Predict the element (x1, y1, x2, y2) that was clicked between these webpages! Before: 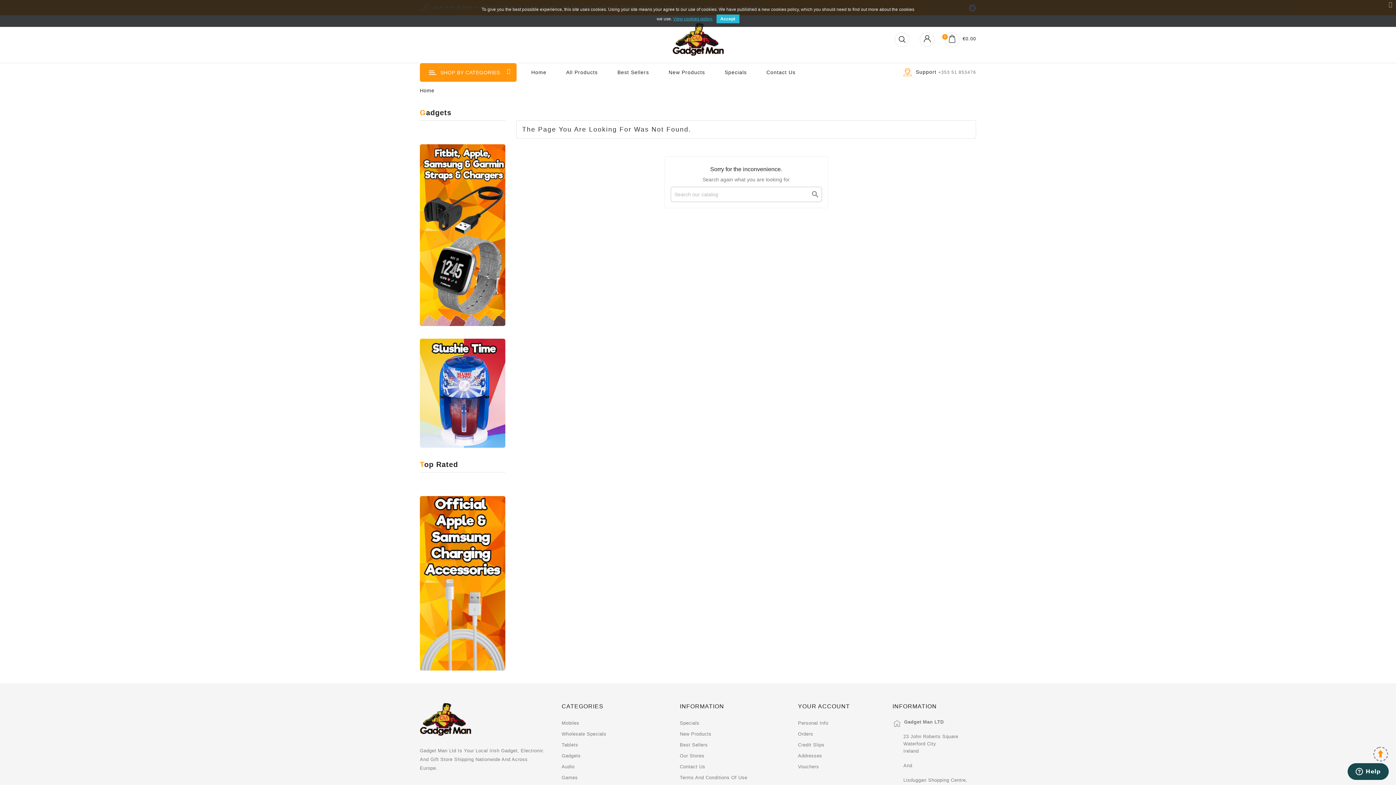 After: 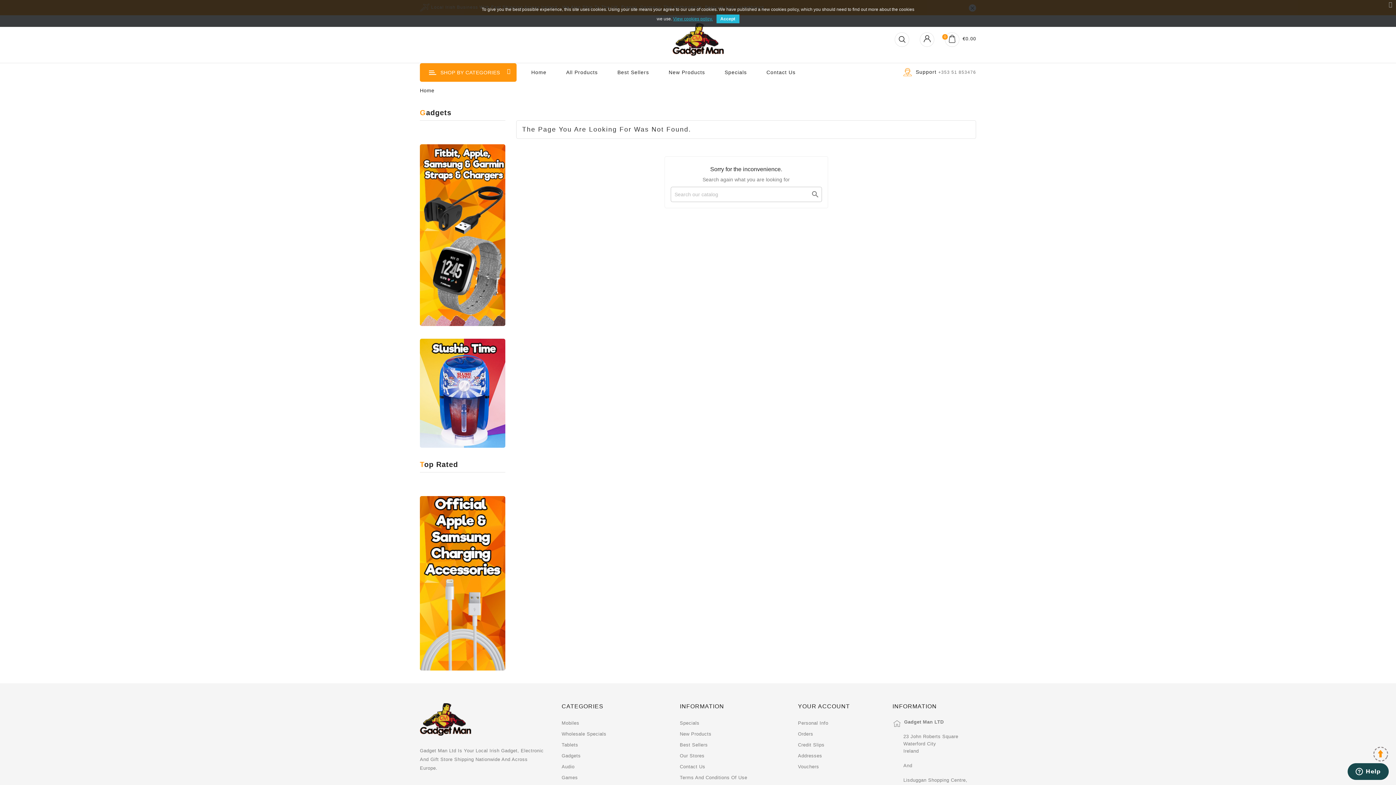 Action: bbox: (1372, 747, 1389, 763)